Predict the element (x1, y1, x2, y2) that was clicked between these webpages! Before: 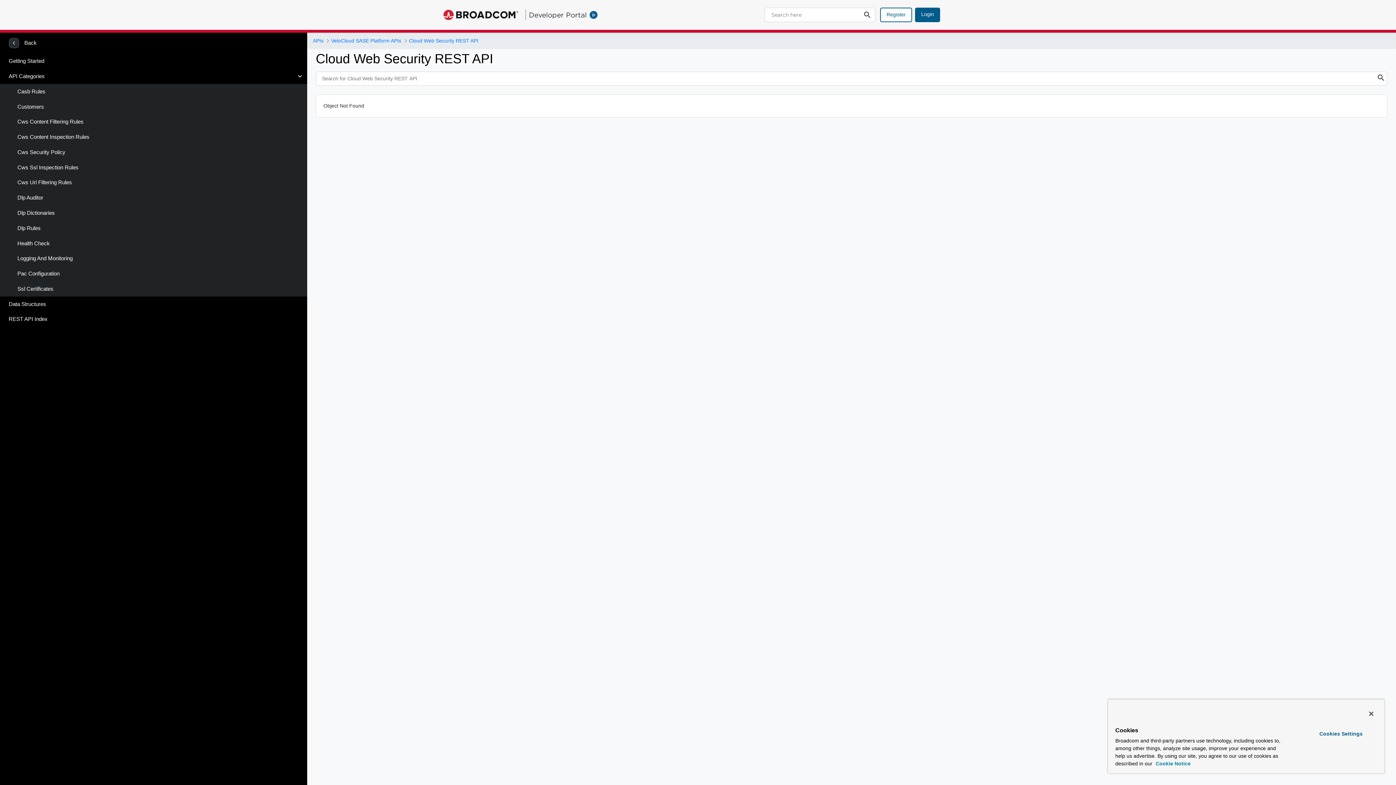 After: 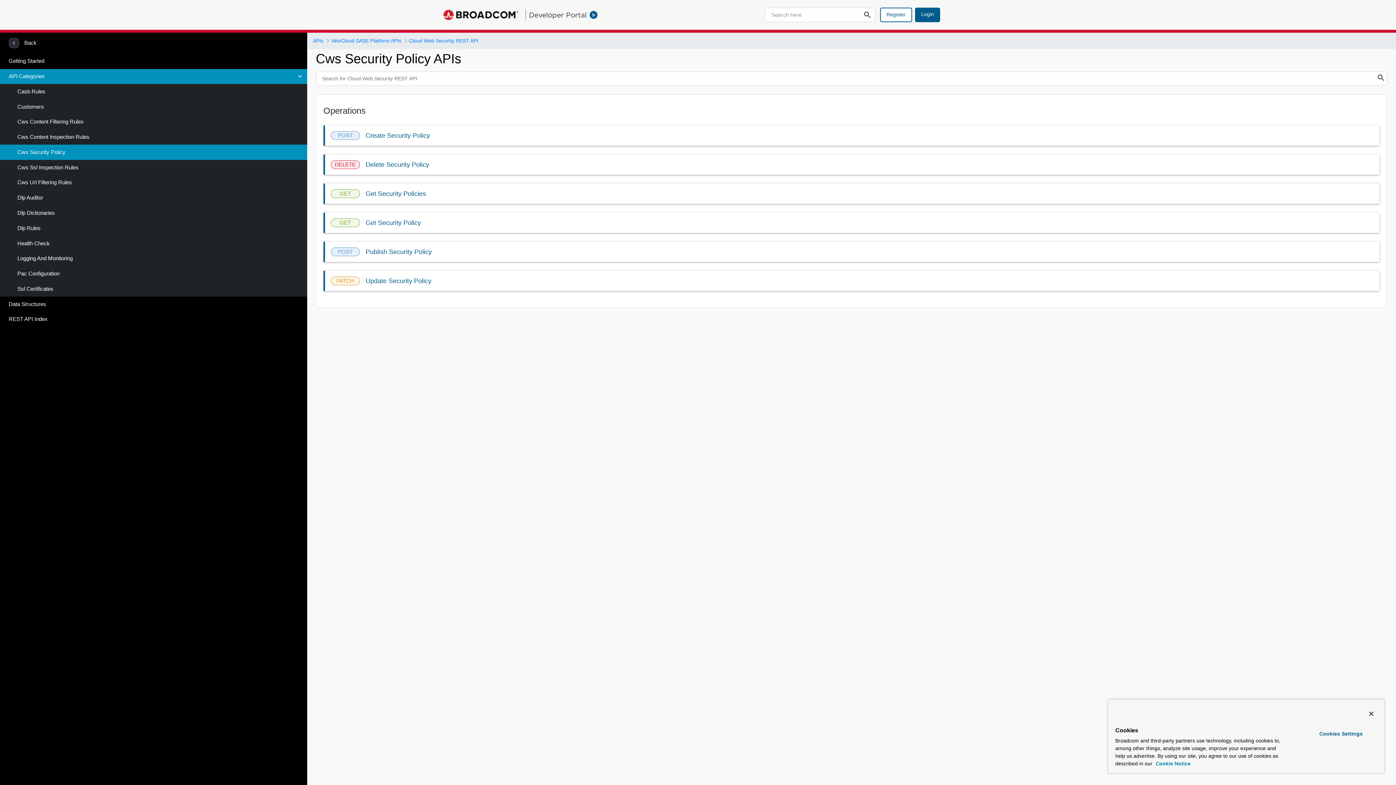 Action: label: Cws Security Policy bbox: (0, 144, 307, 160)